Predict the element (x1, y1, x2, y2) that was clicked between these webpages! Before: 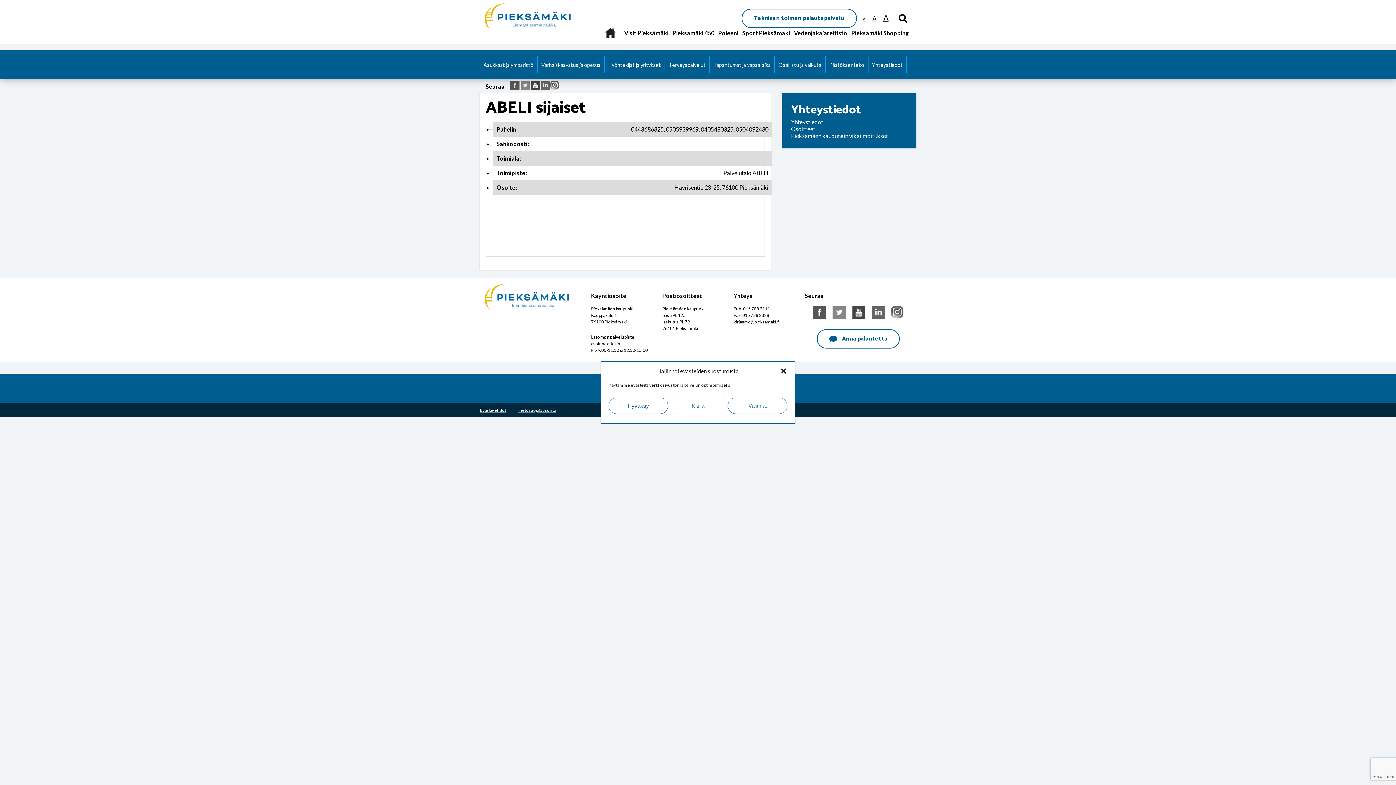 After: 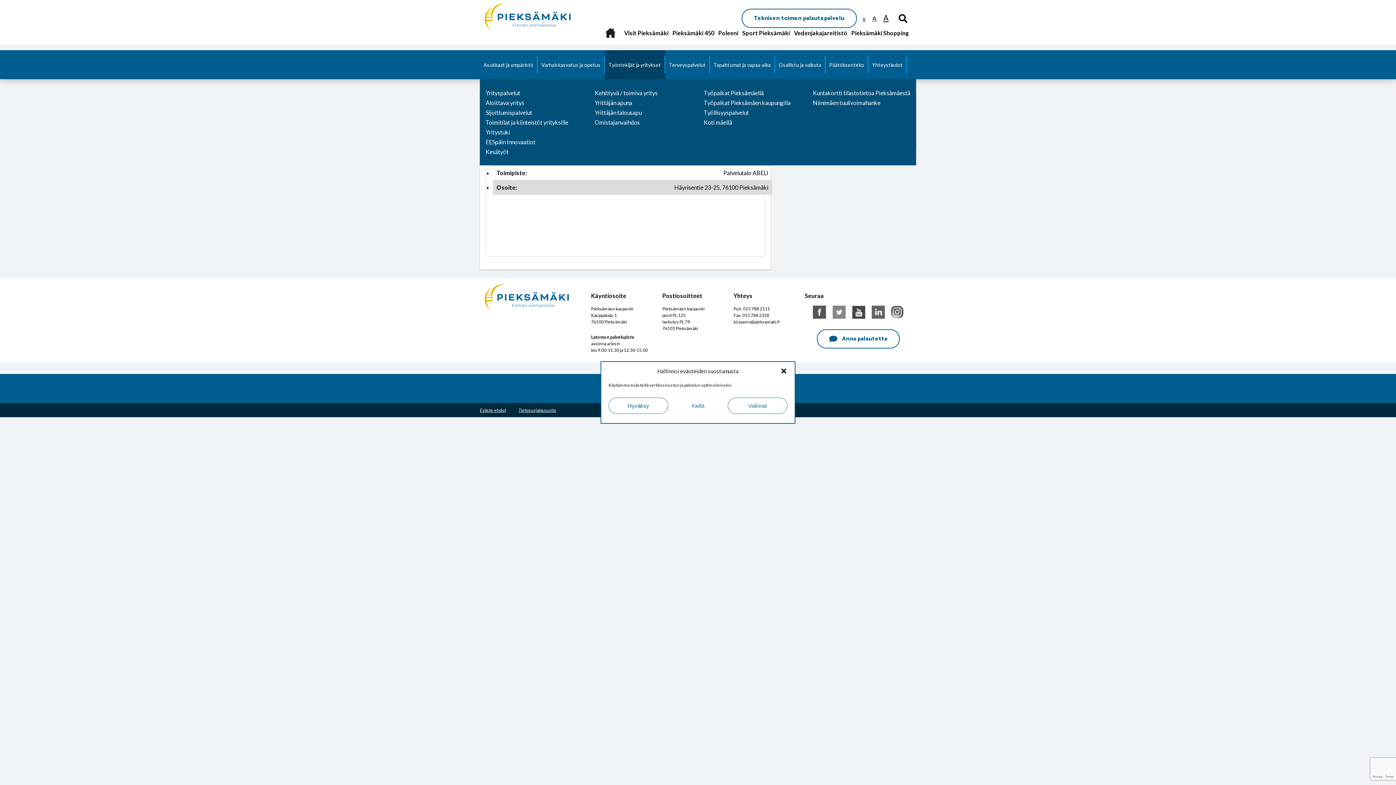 Action: bbox: (605, 56, 665, 73) label: Työntekijät ja yritykset